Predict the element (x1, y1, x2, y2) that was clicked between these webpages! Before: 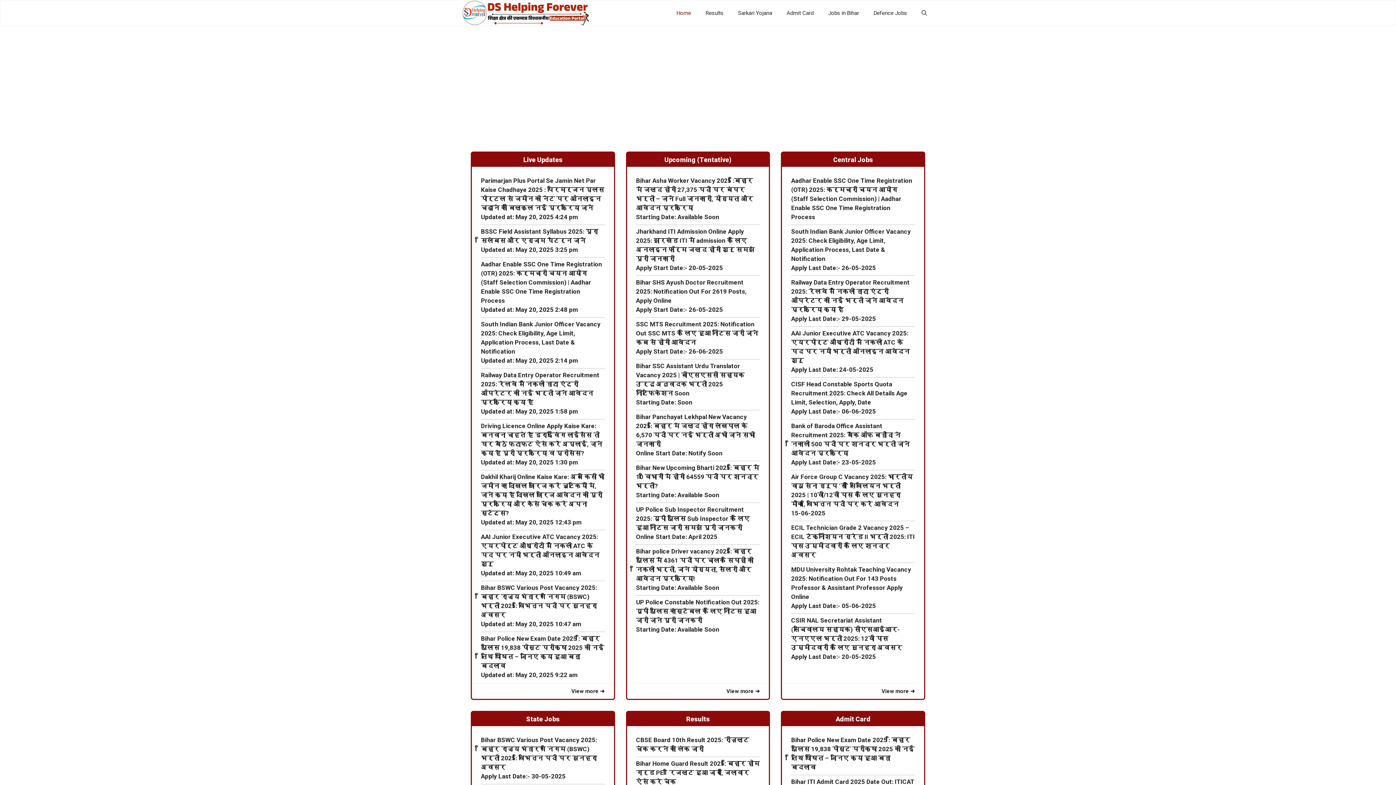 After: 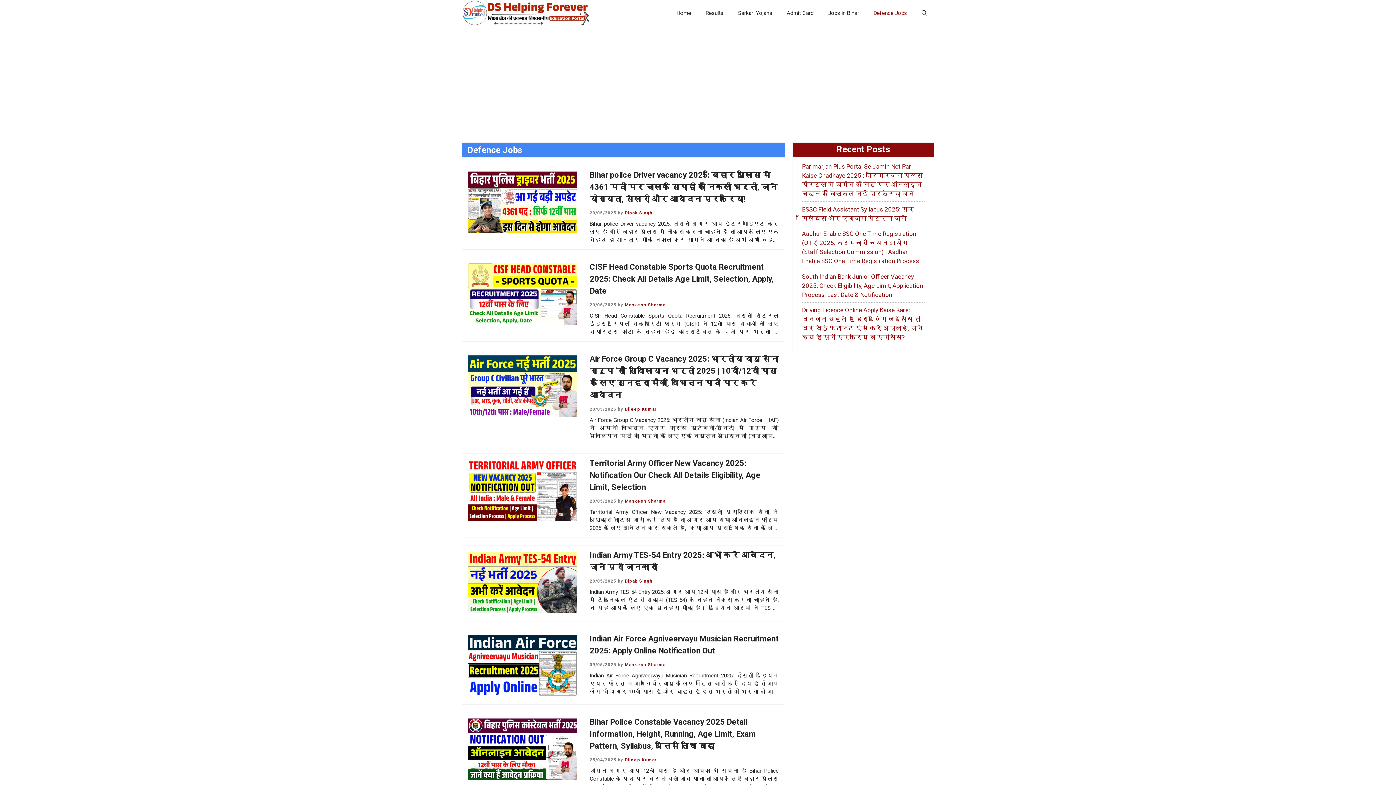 Action: bbox: (866, 2, 914, 24) label: Defence Jobs